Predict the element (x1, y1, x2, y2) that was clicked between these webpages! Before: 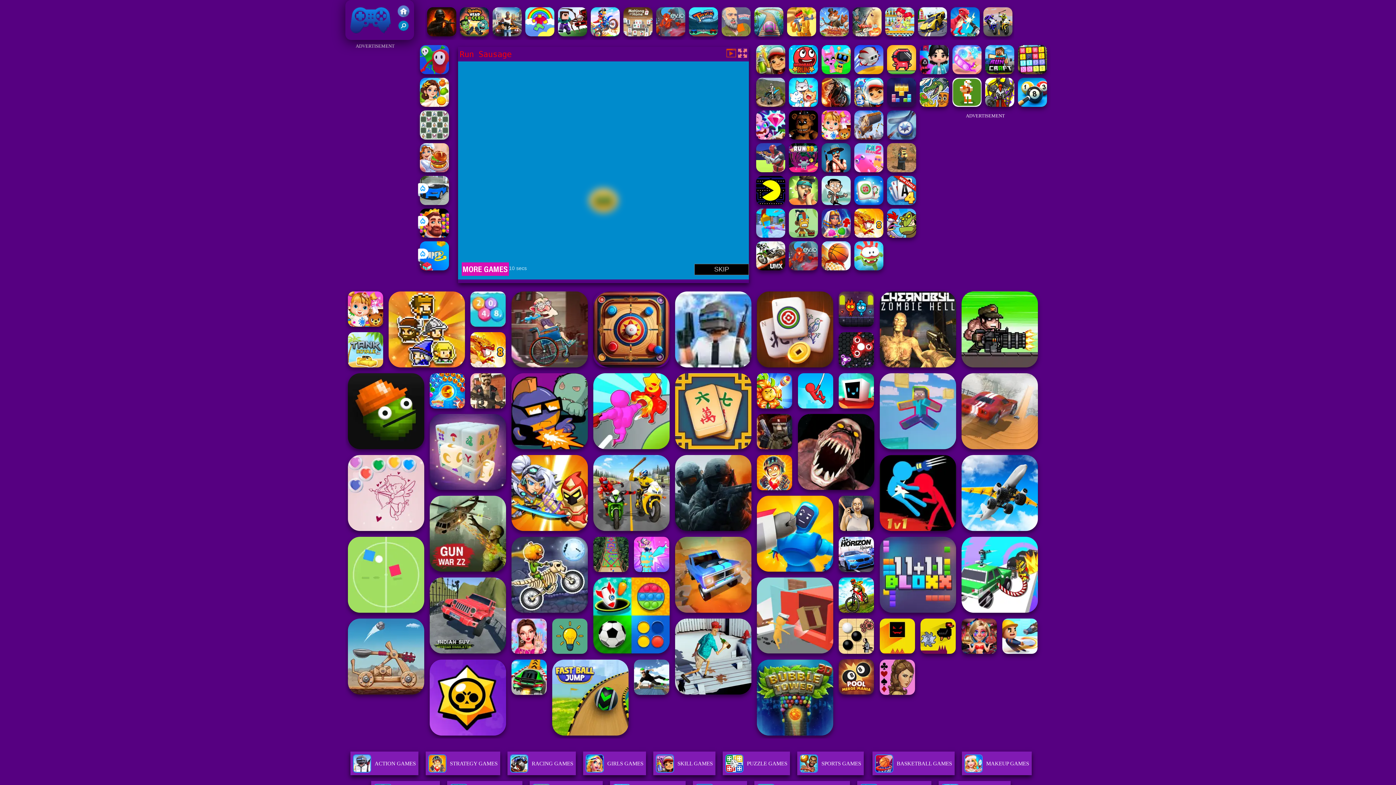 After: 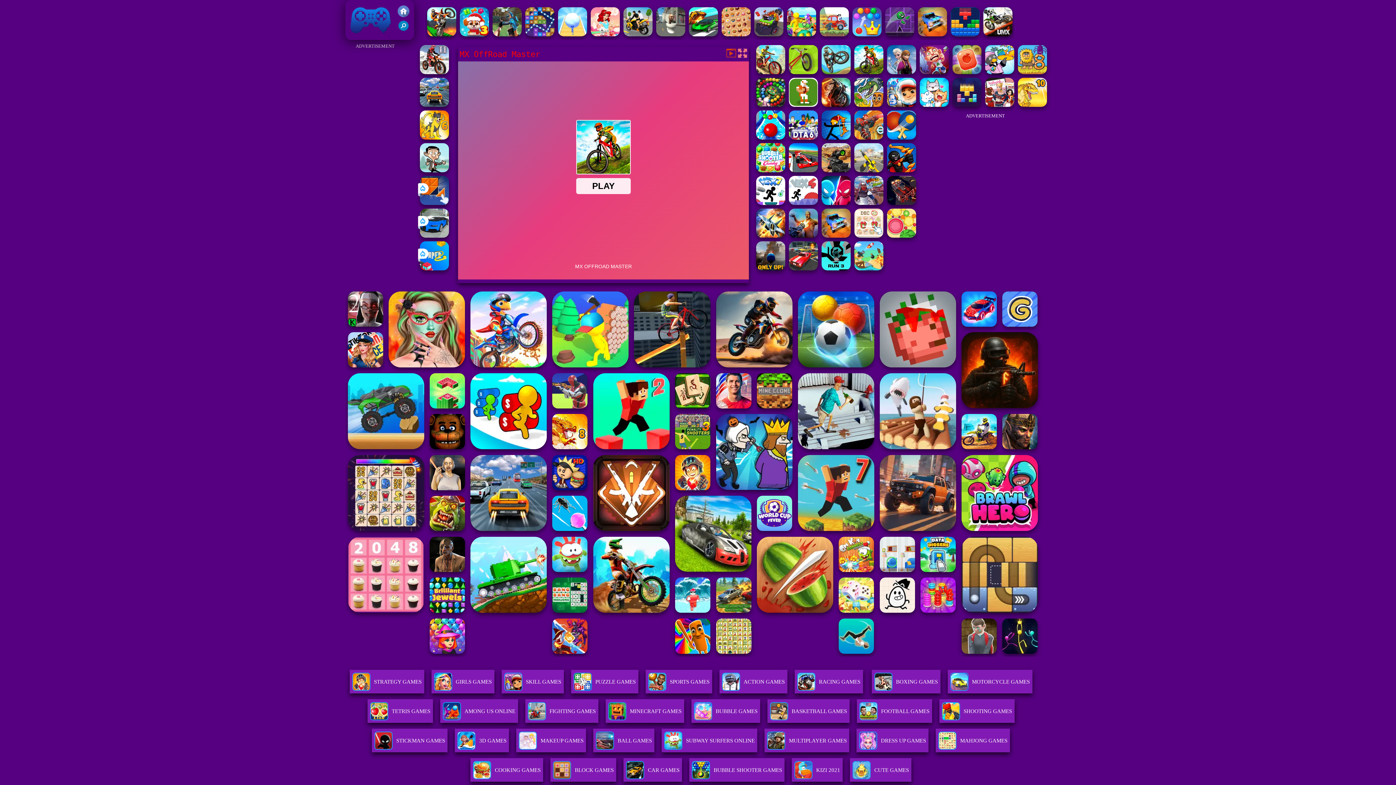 Action: bbox: (839, 577, 874, 613)